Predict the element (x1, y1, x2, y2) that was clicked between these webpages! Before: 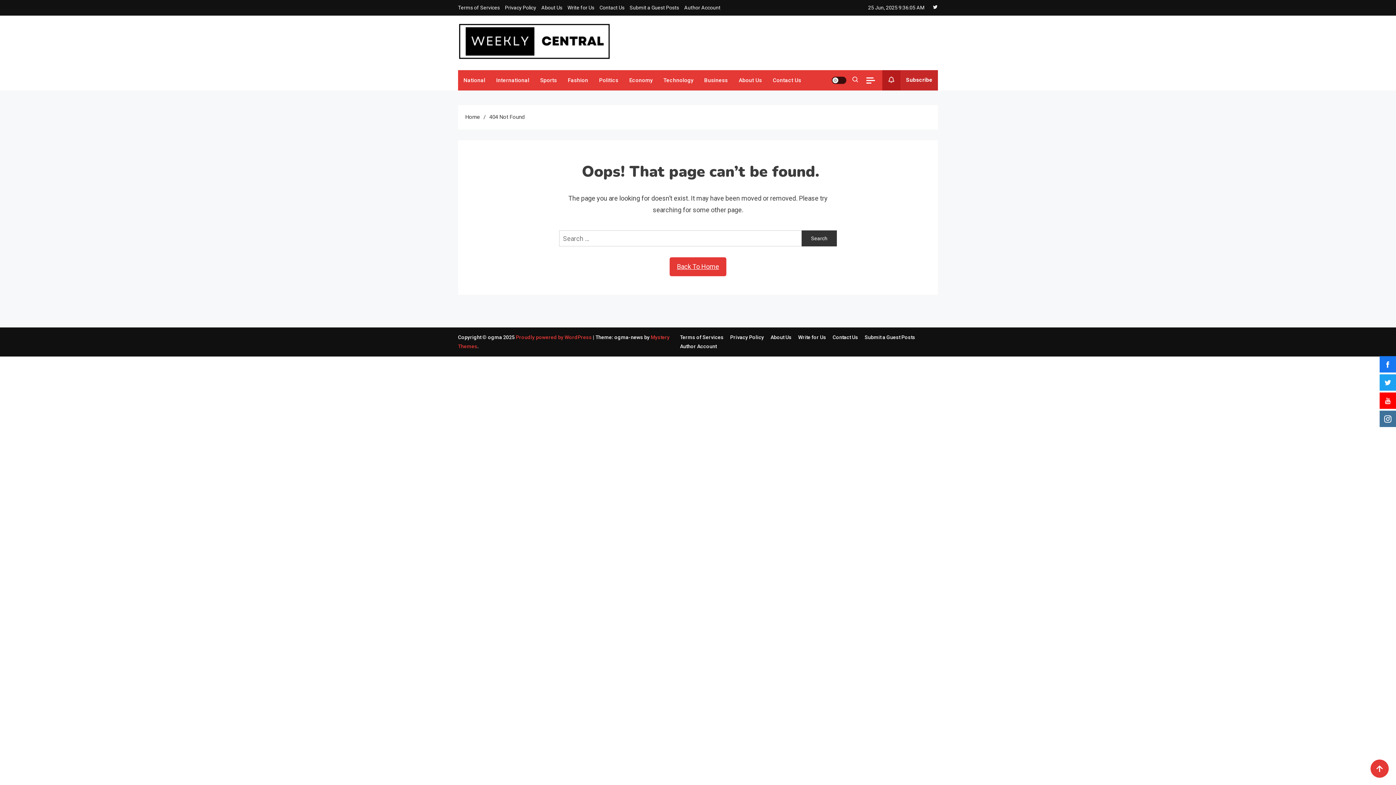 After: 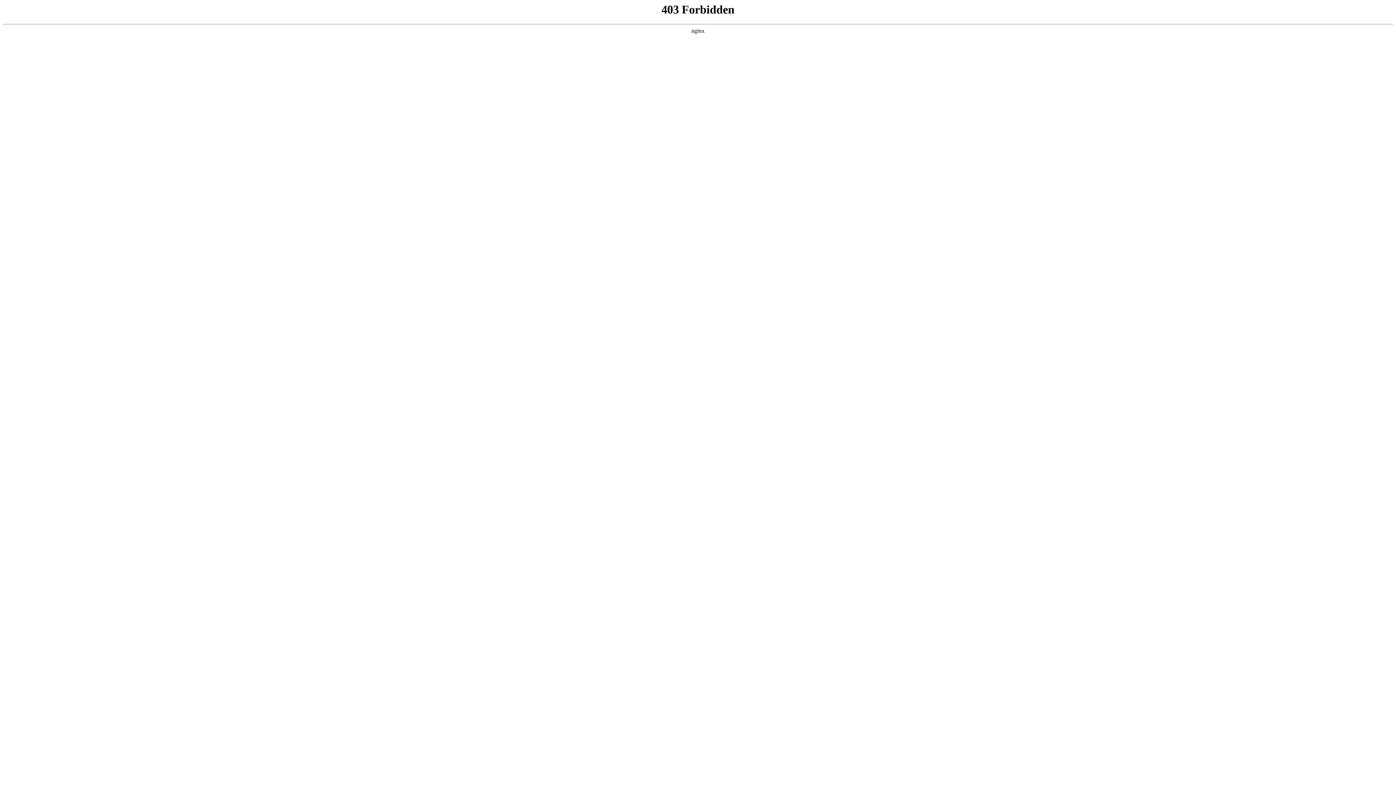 Action: label: Proudly powered by WordPress  bbox: (516, 334, 593, 340)